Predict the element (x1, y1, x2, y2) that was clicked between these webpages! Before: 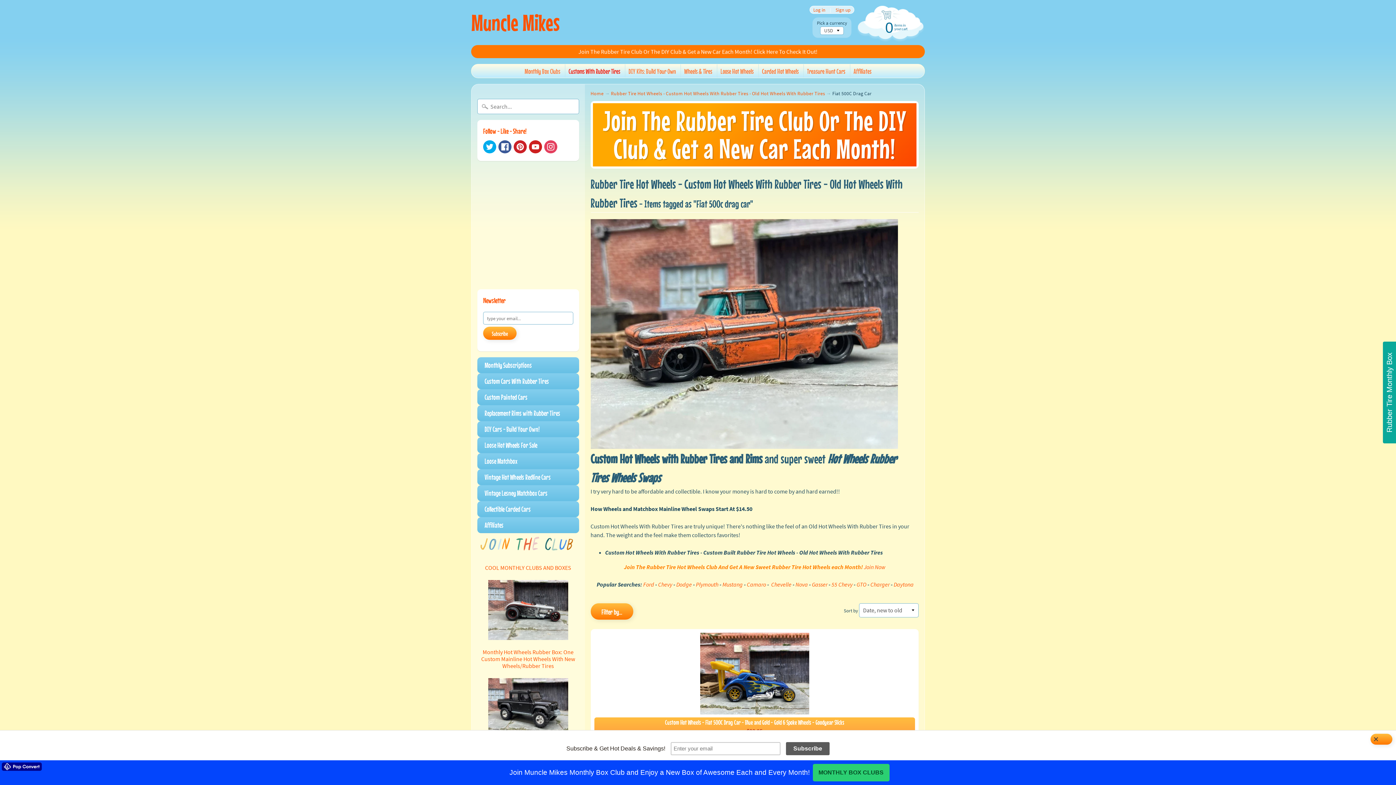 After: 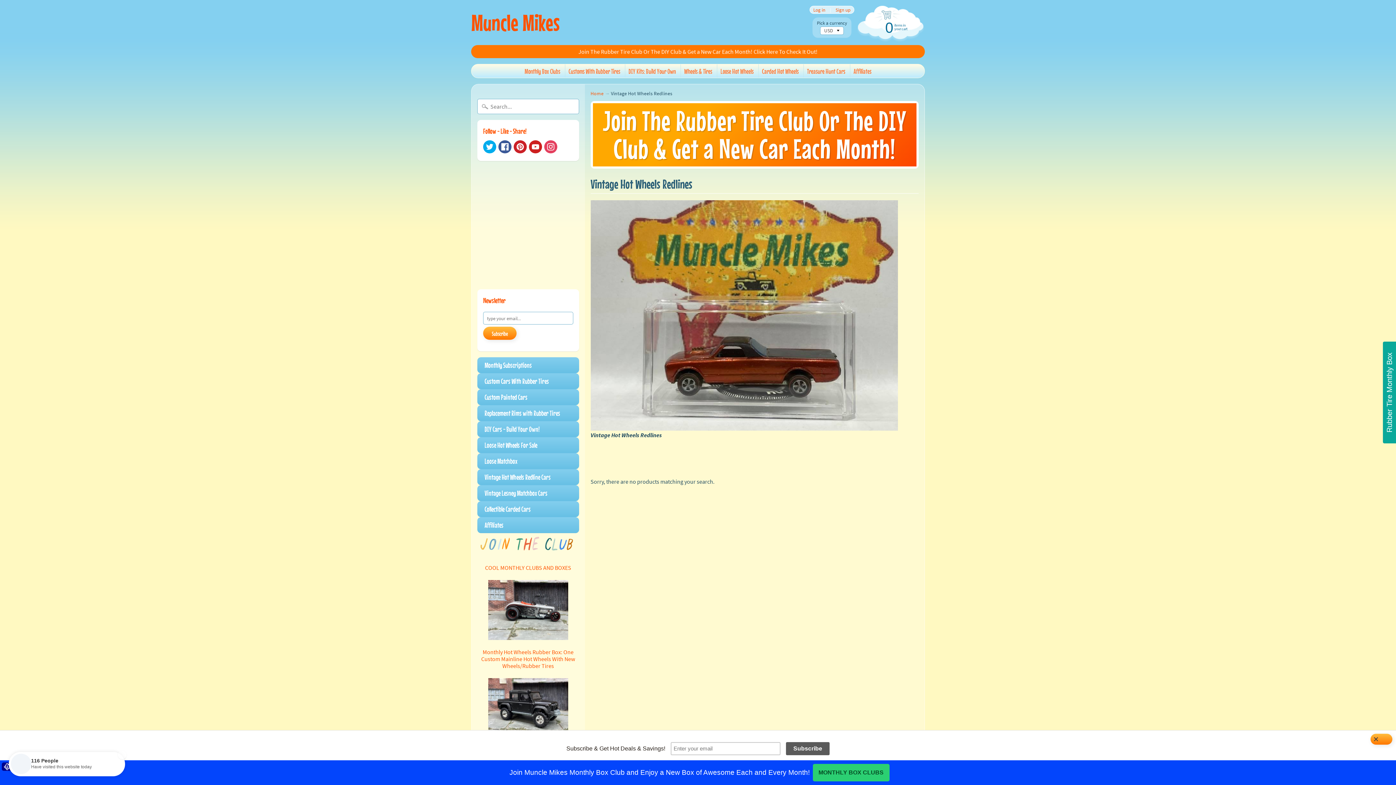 Action: bbox: (477, 469, 579, 485) label: Vintage Hot Wheels Redline Cars